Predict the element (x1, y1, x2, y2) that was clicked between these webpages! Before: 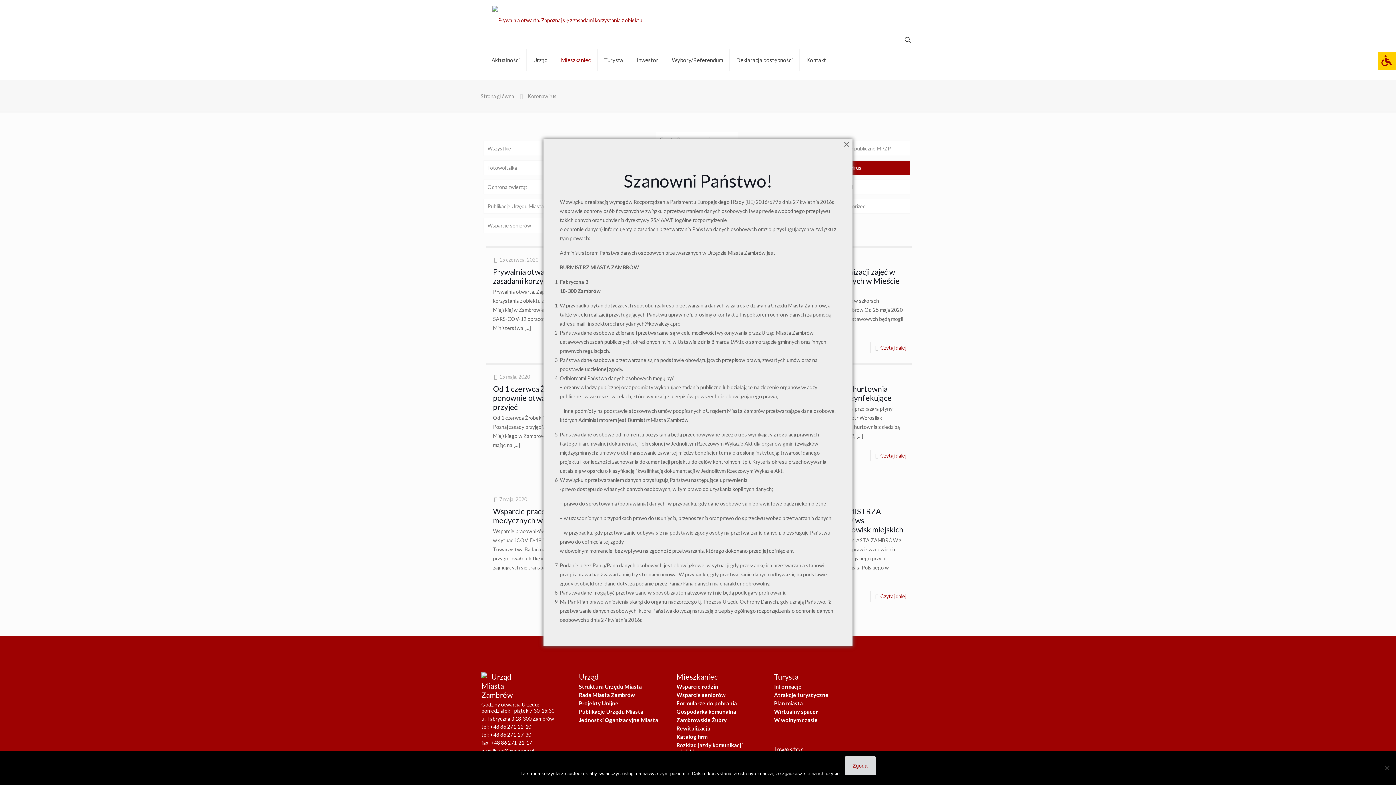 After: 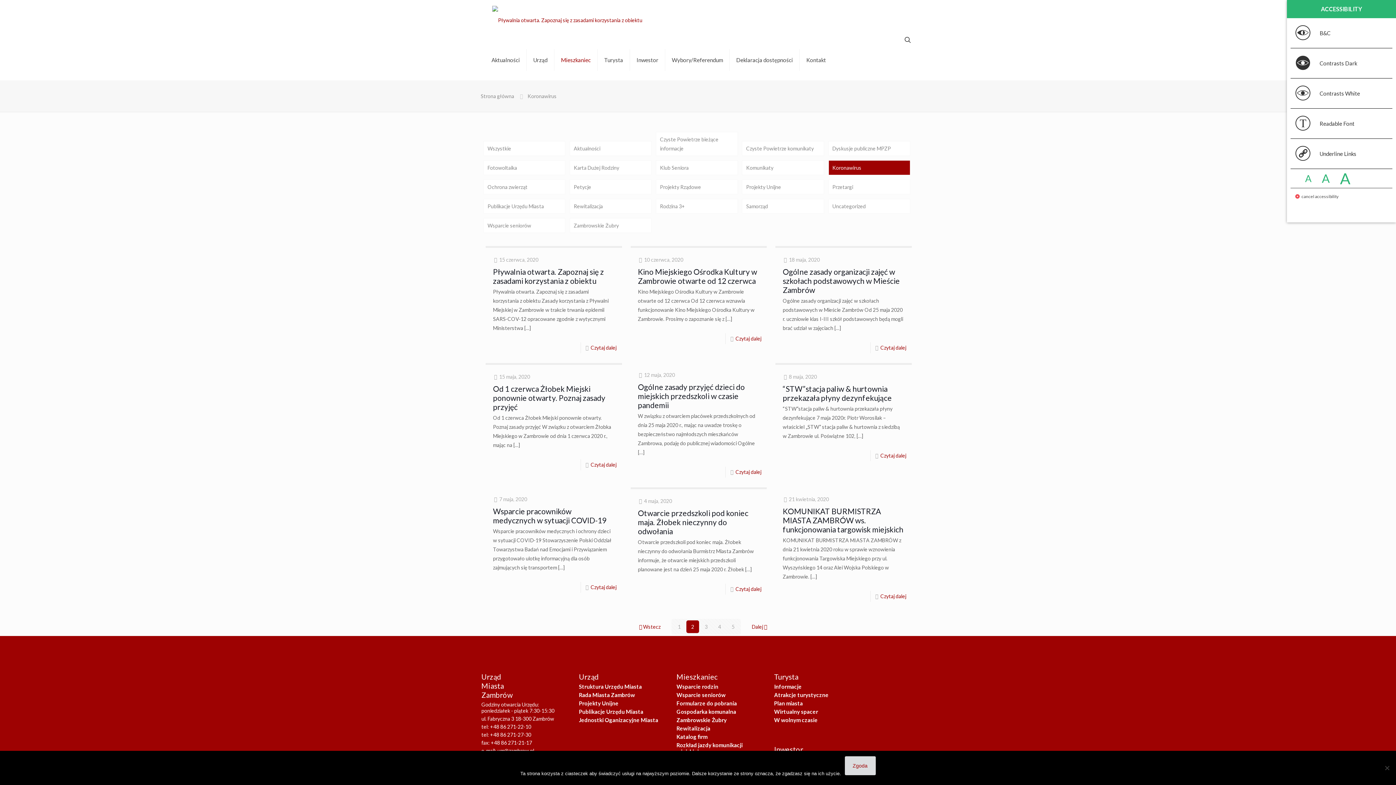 Action: bbox: (1378, 51, 1396, 69) label: Press "Alt + A" to open\close the accessibility menu